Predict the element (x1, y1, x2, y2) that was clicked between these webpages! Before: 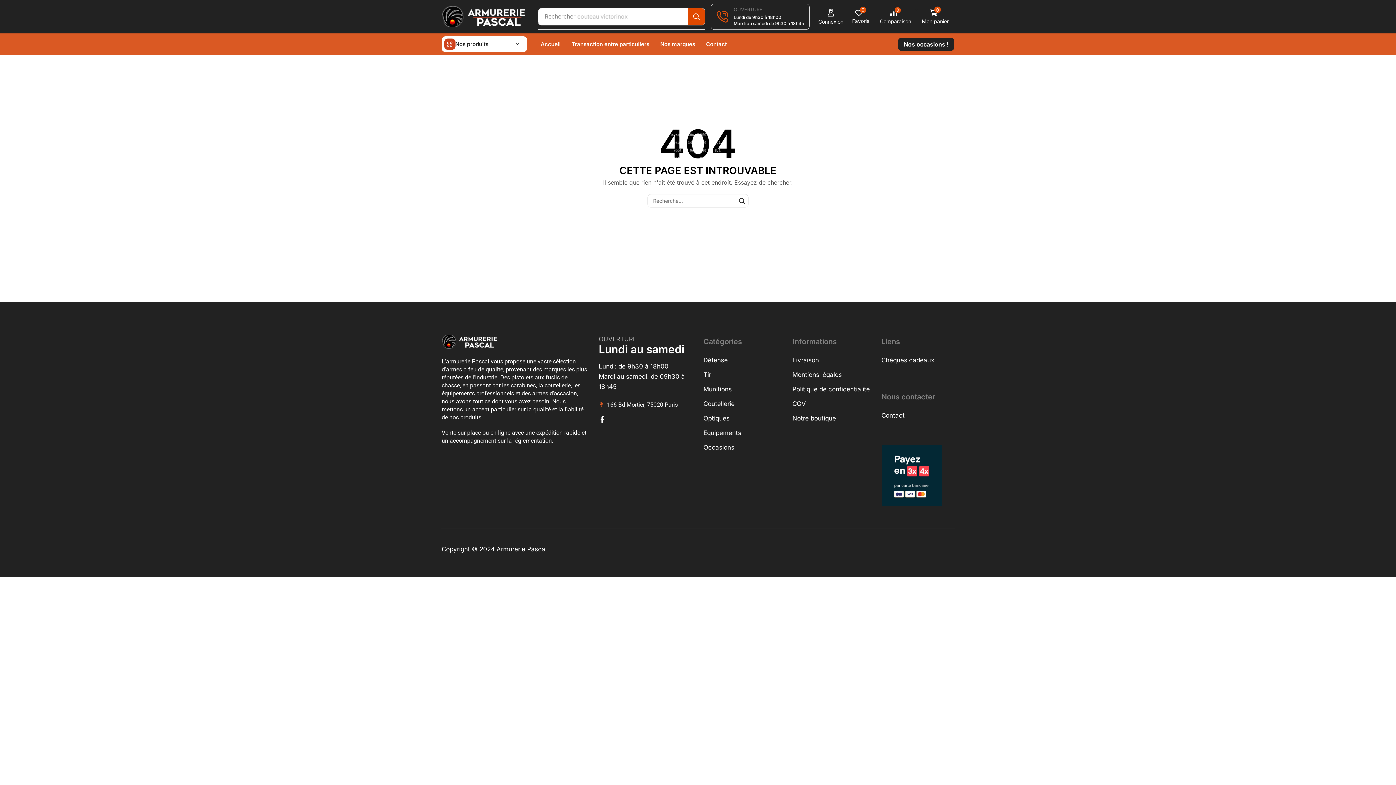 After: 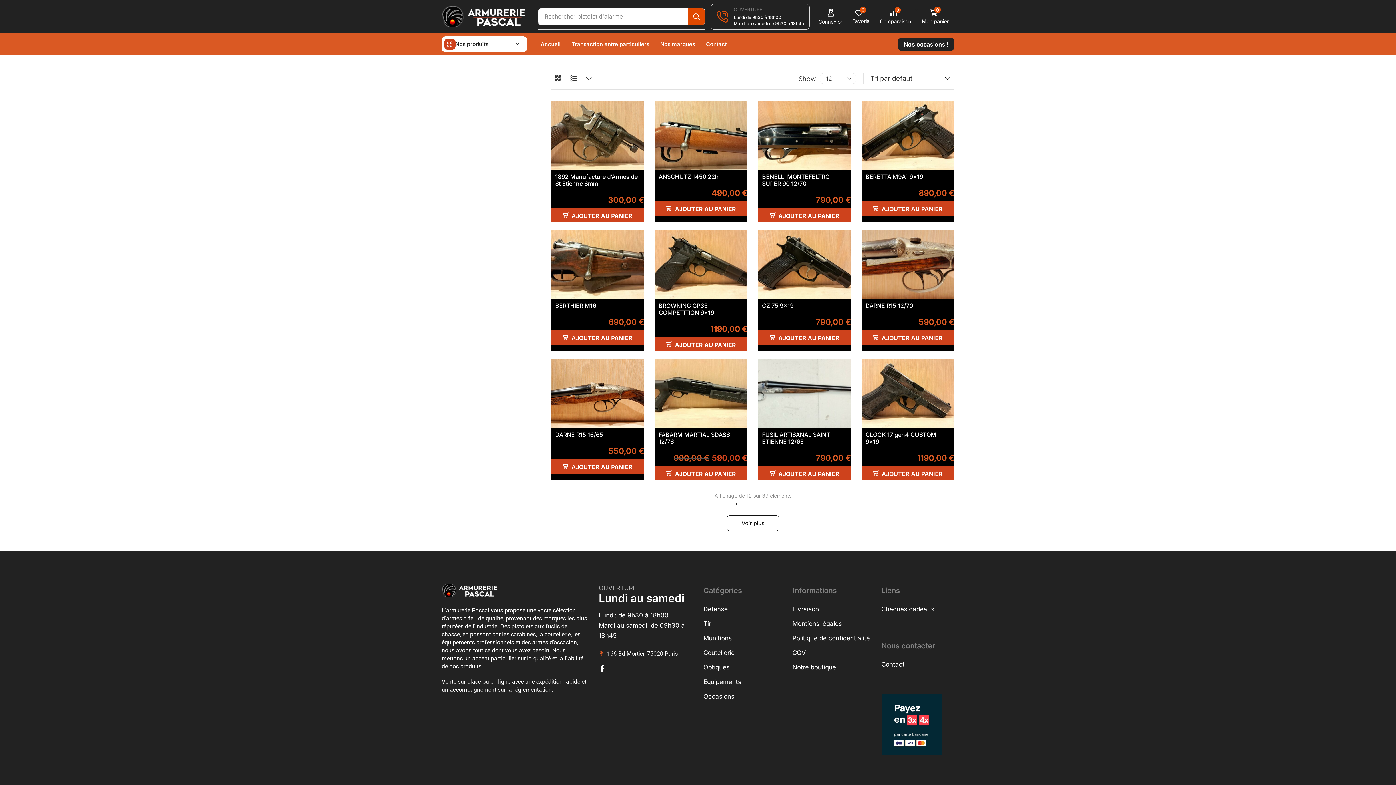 Action: bbox: (703, 443, 734, 457) label: Occasions